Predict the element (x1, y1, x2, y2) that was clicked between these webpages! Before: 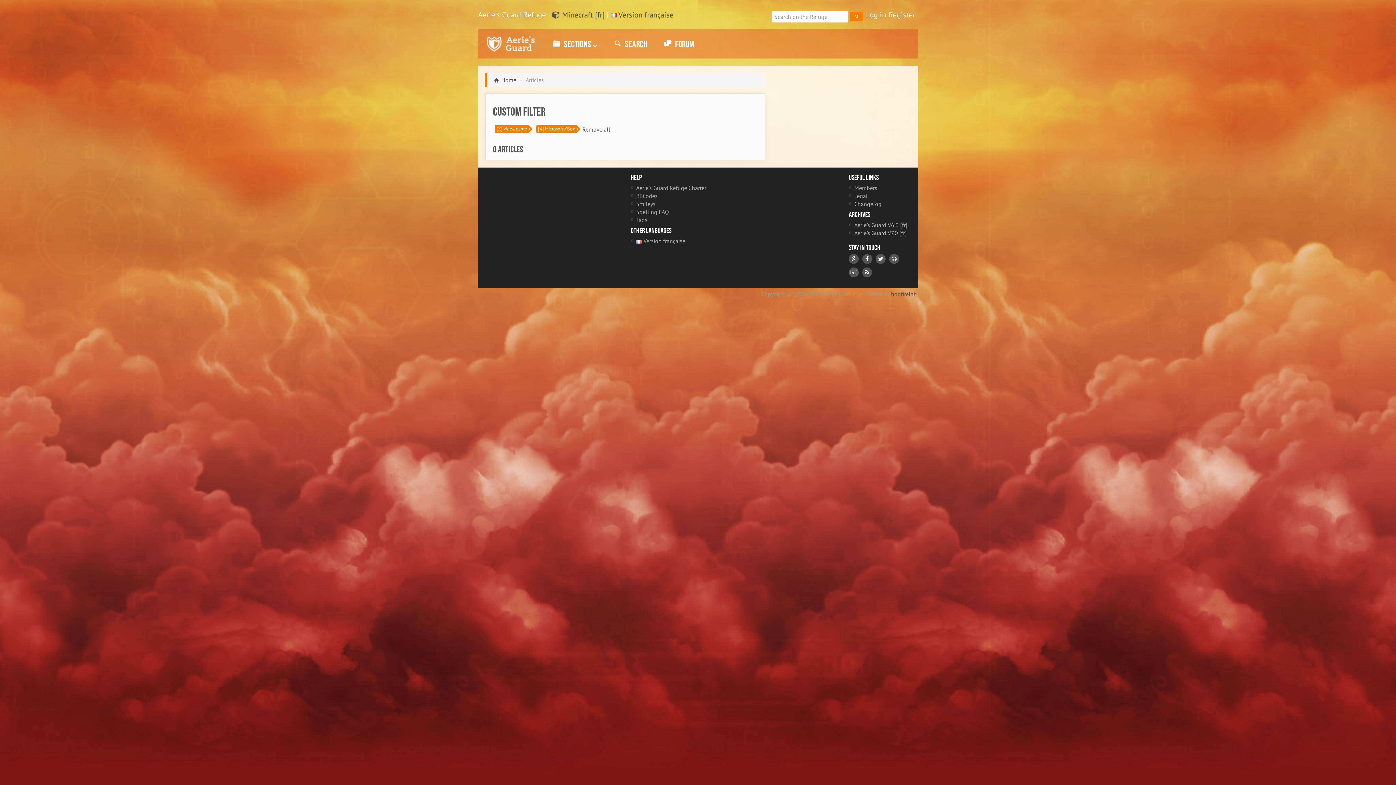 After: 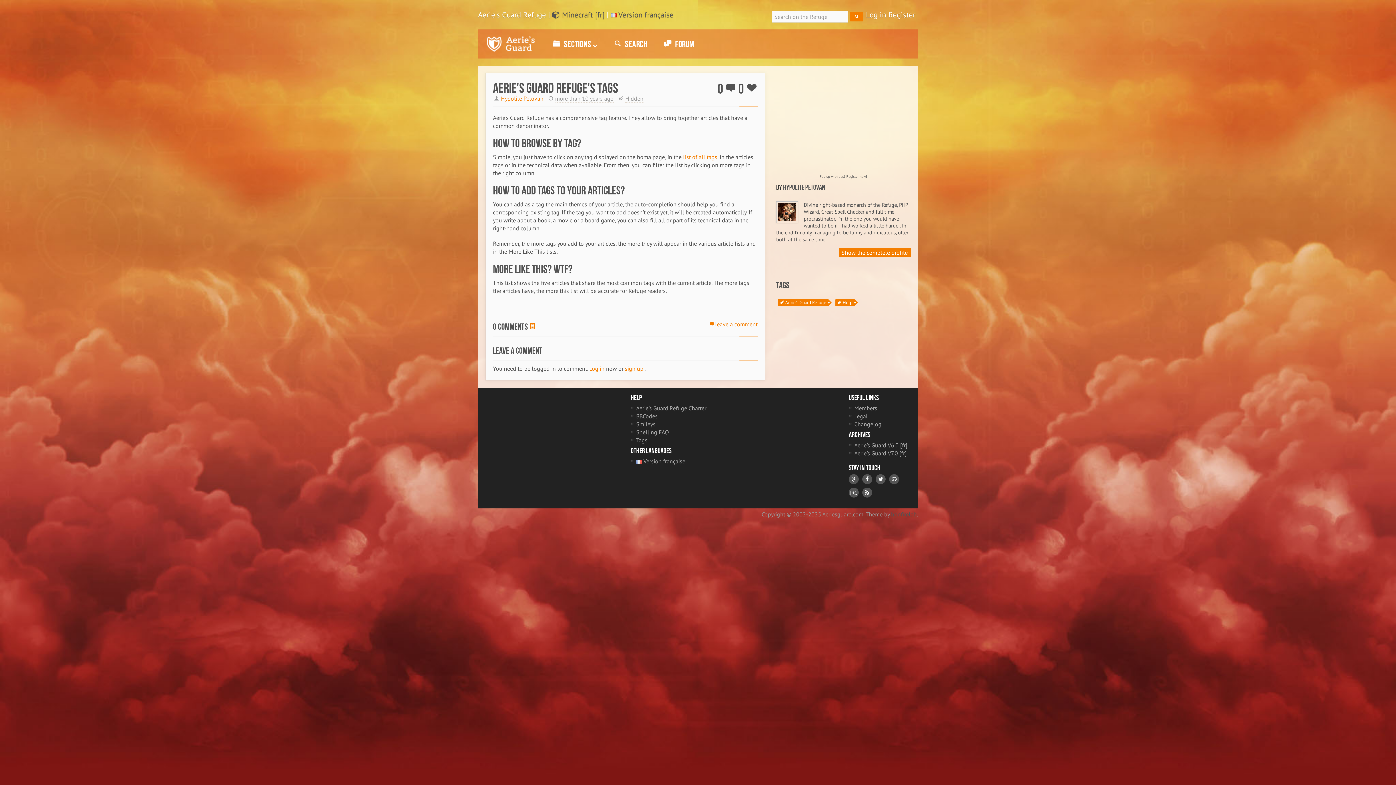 Action: label: Tags bbox: (636, 216, 729, 224)